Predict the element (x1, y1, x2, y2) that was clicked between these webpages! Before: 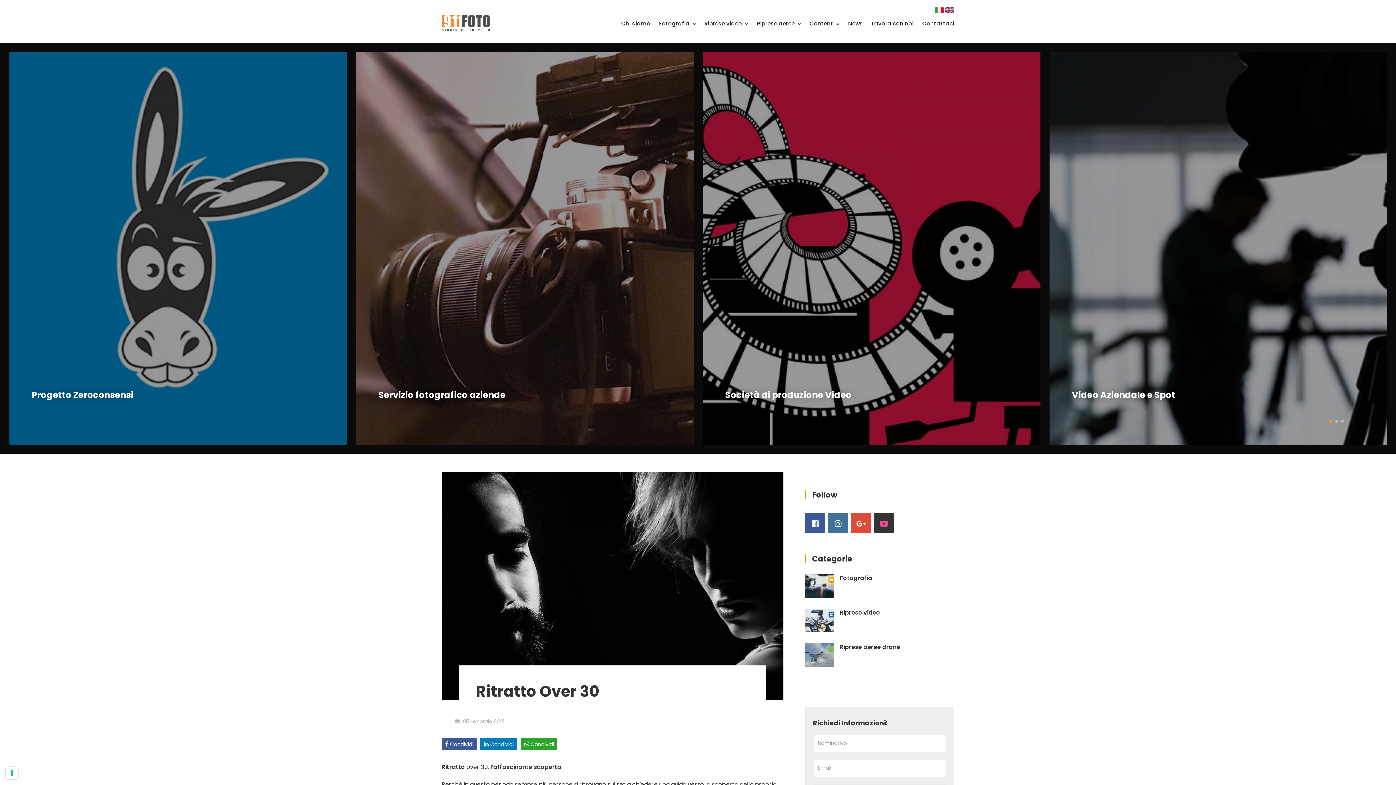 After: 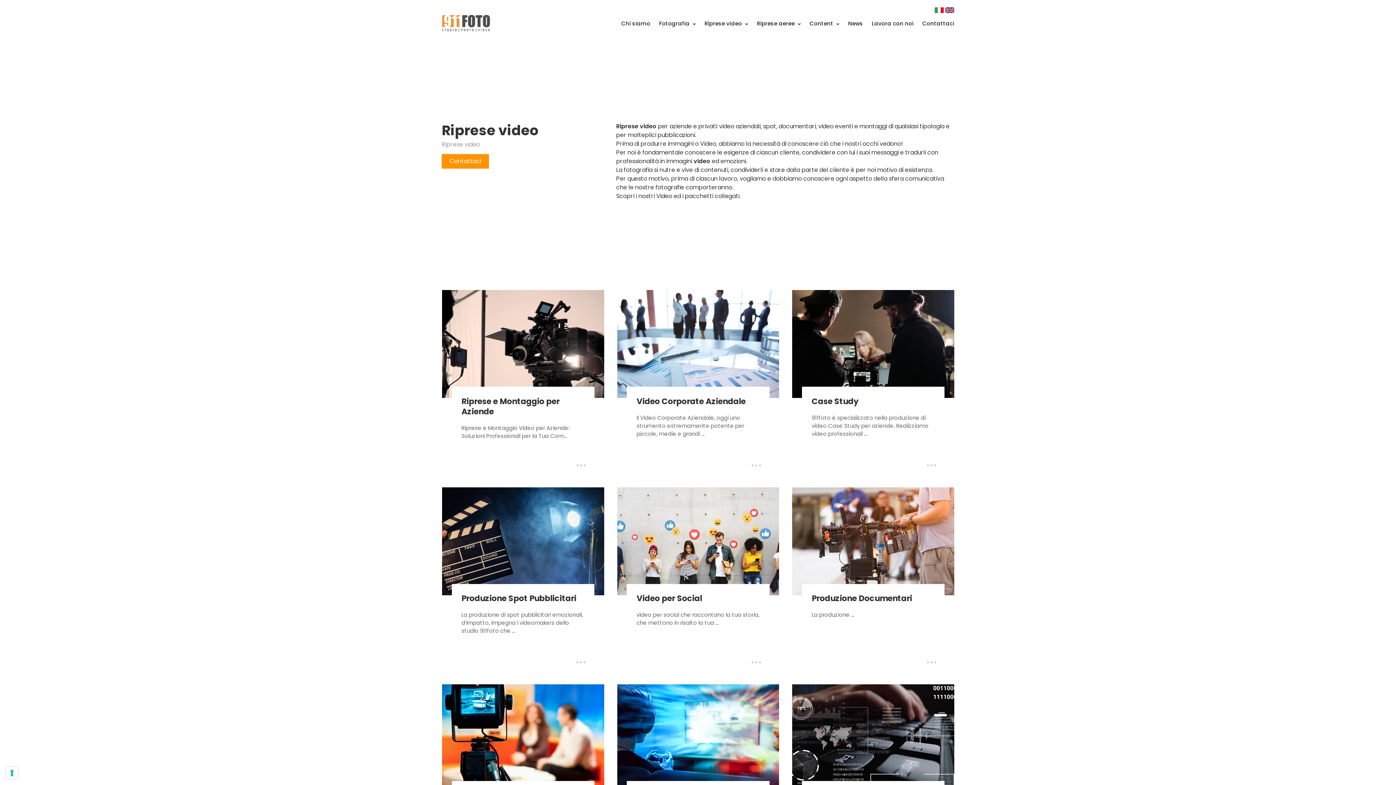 Action: bbox: (805, 609, 834, 632)